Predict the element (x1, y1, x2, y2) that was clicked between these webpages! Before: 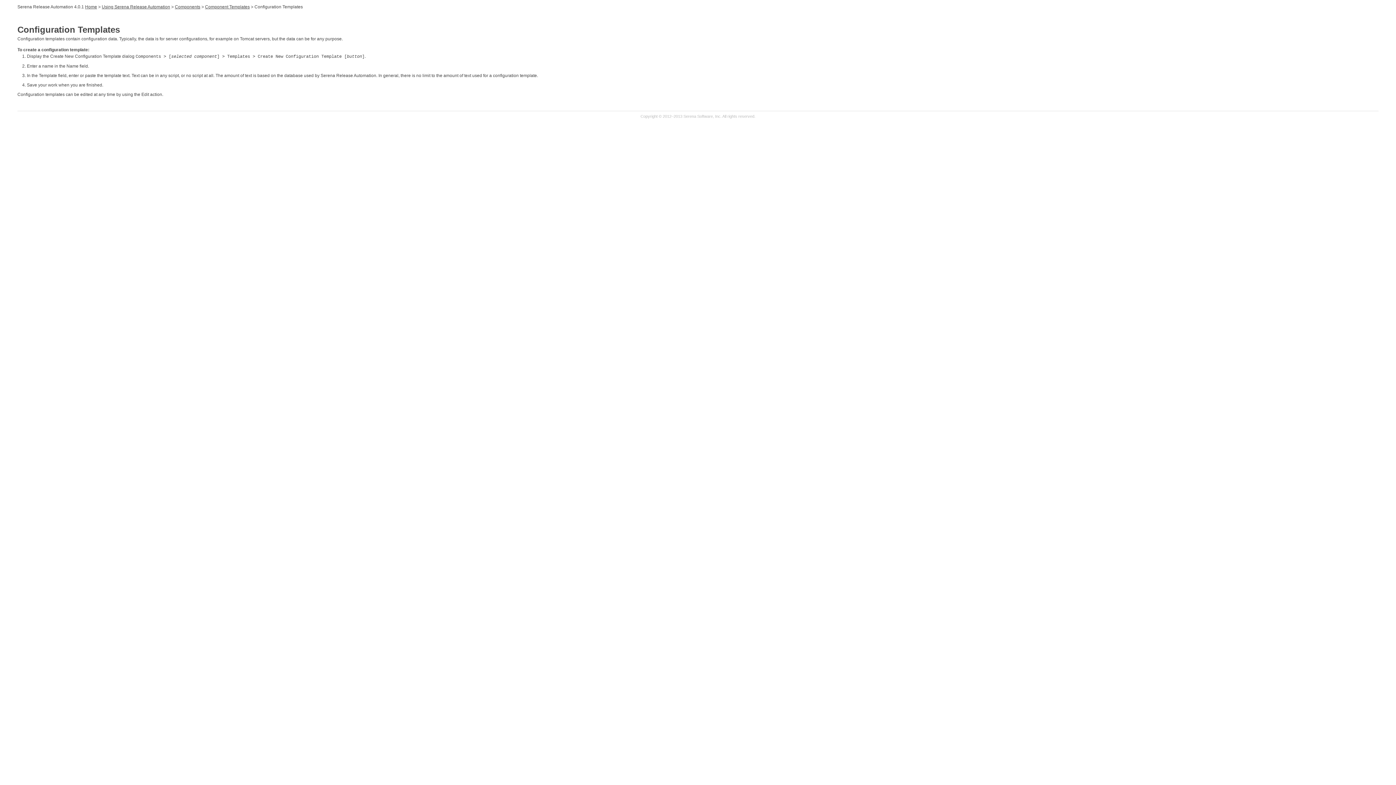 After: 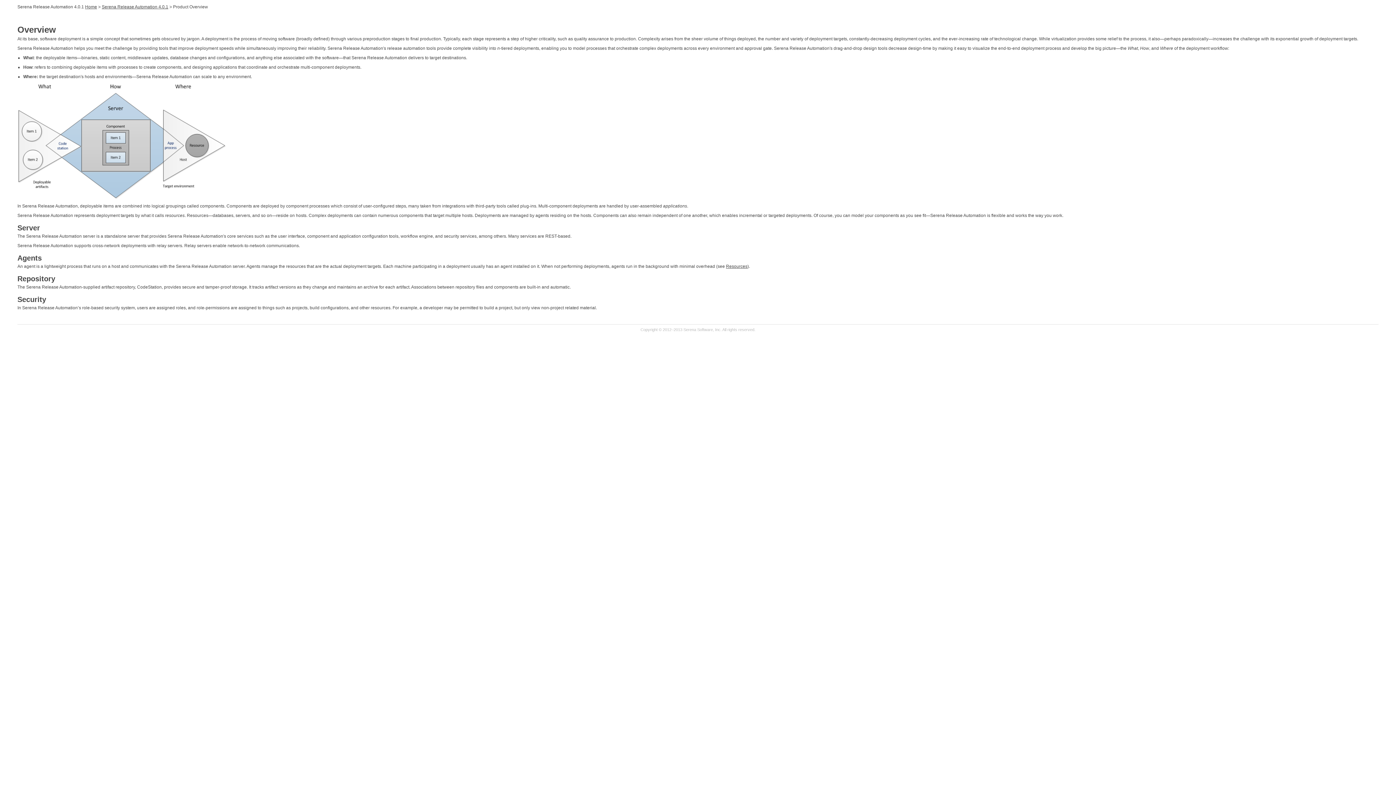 Action: label: Home bbox: (85, 4, 97, 9)